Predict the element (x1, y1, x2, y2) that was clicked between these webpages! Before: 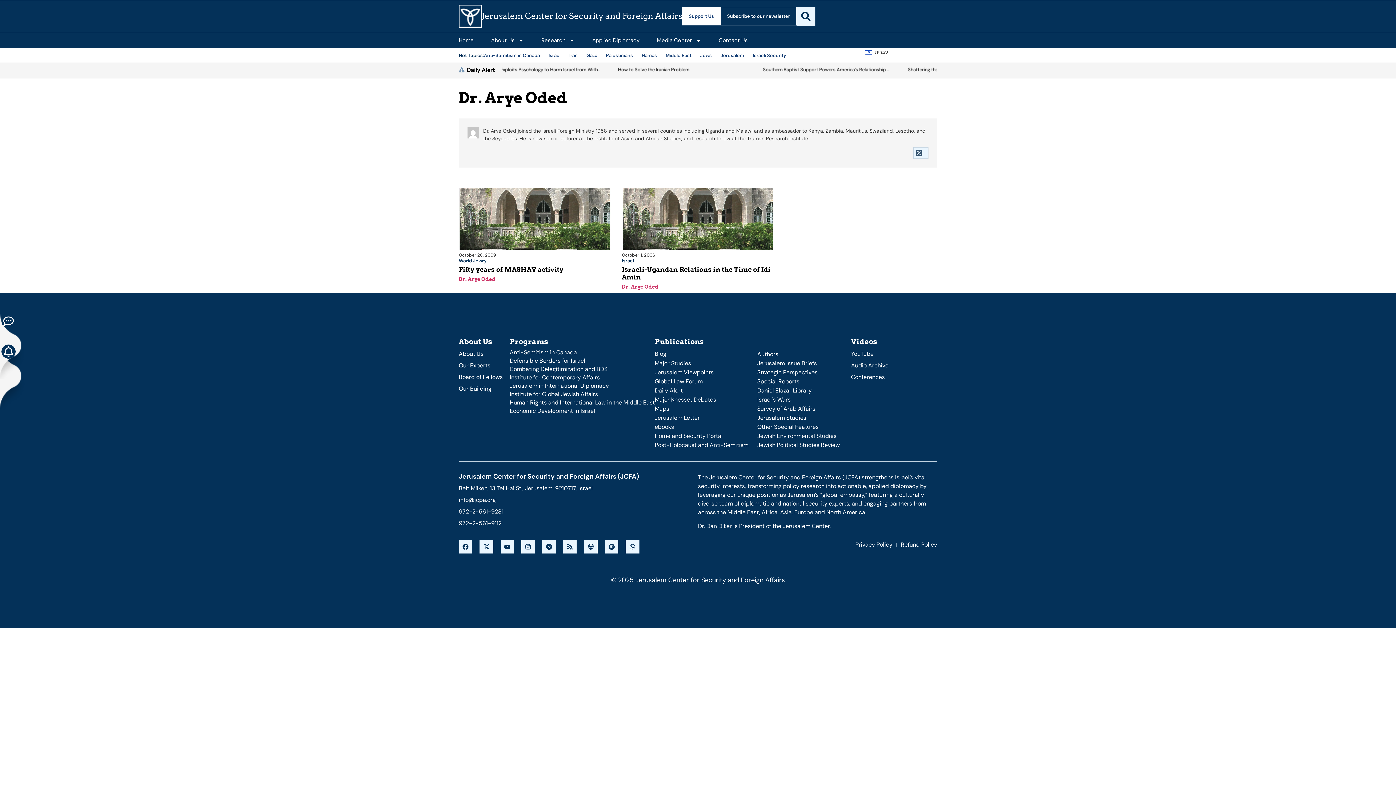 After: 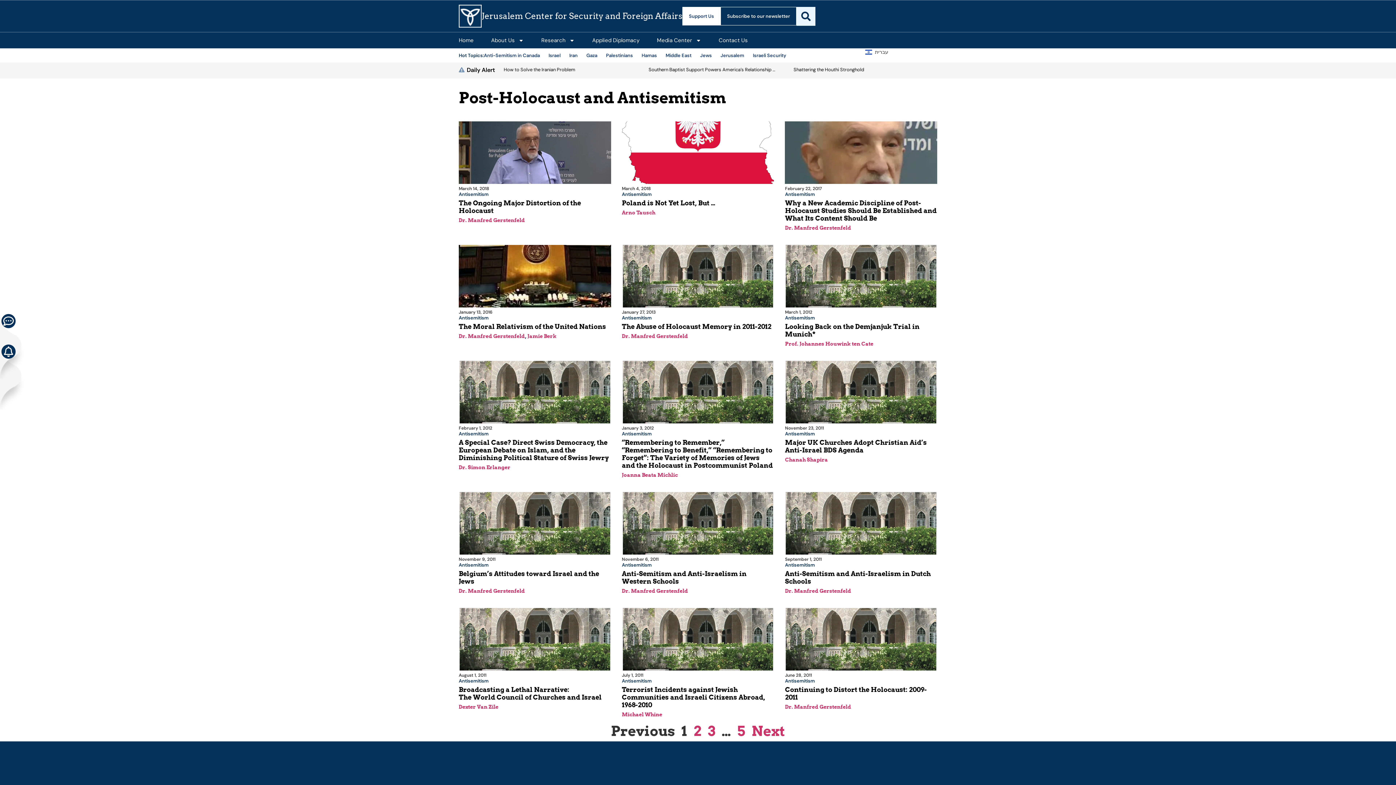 Action: label: Post-Holocaust and Anti-Semitism bbox: (654, 440, 748, 449)